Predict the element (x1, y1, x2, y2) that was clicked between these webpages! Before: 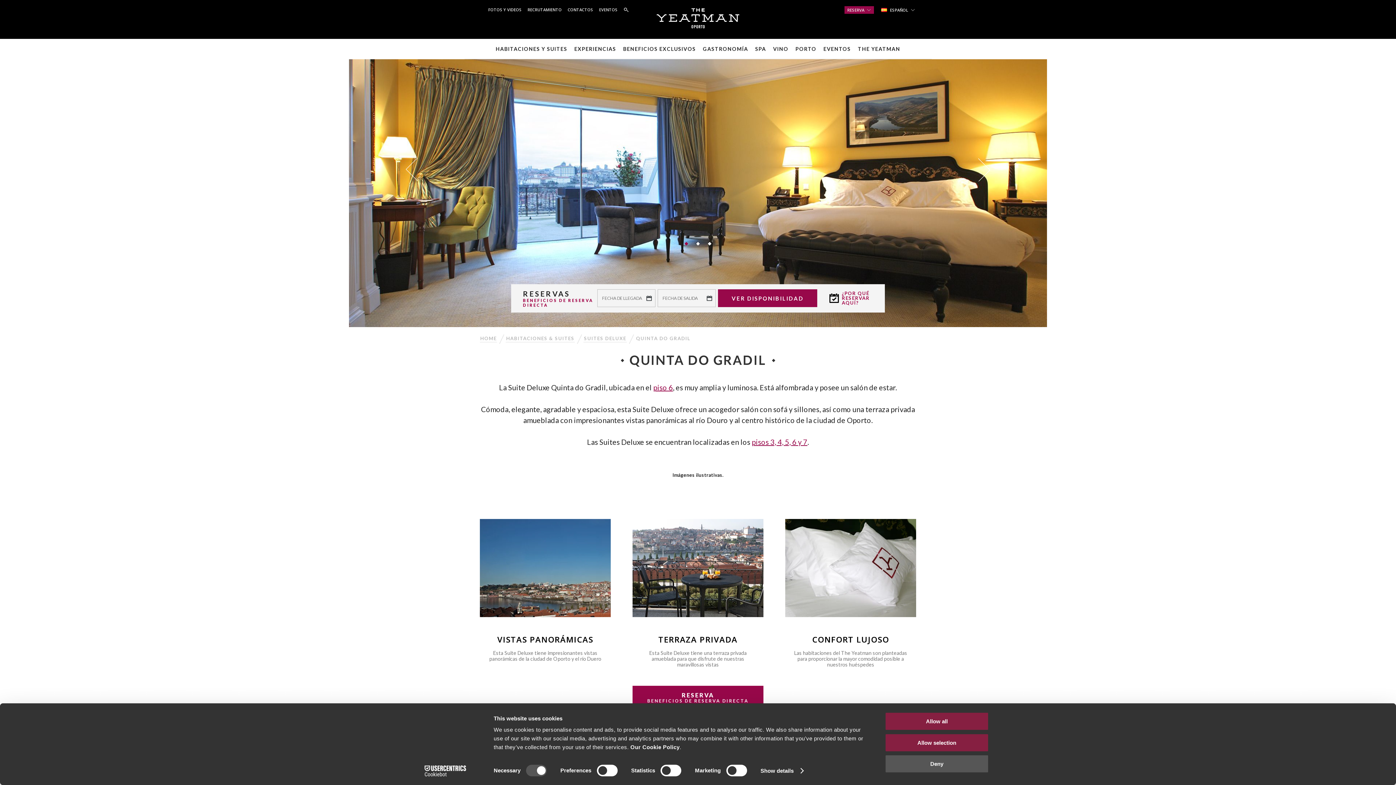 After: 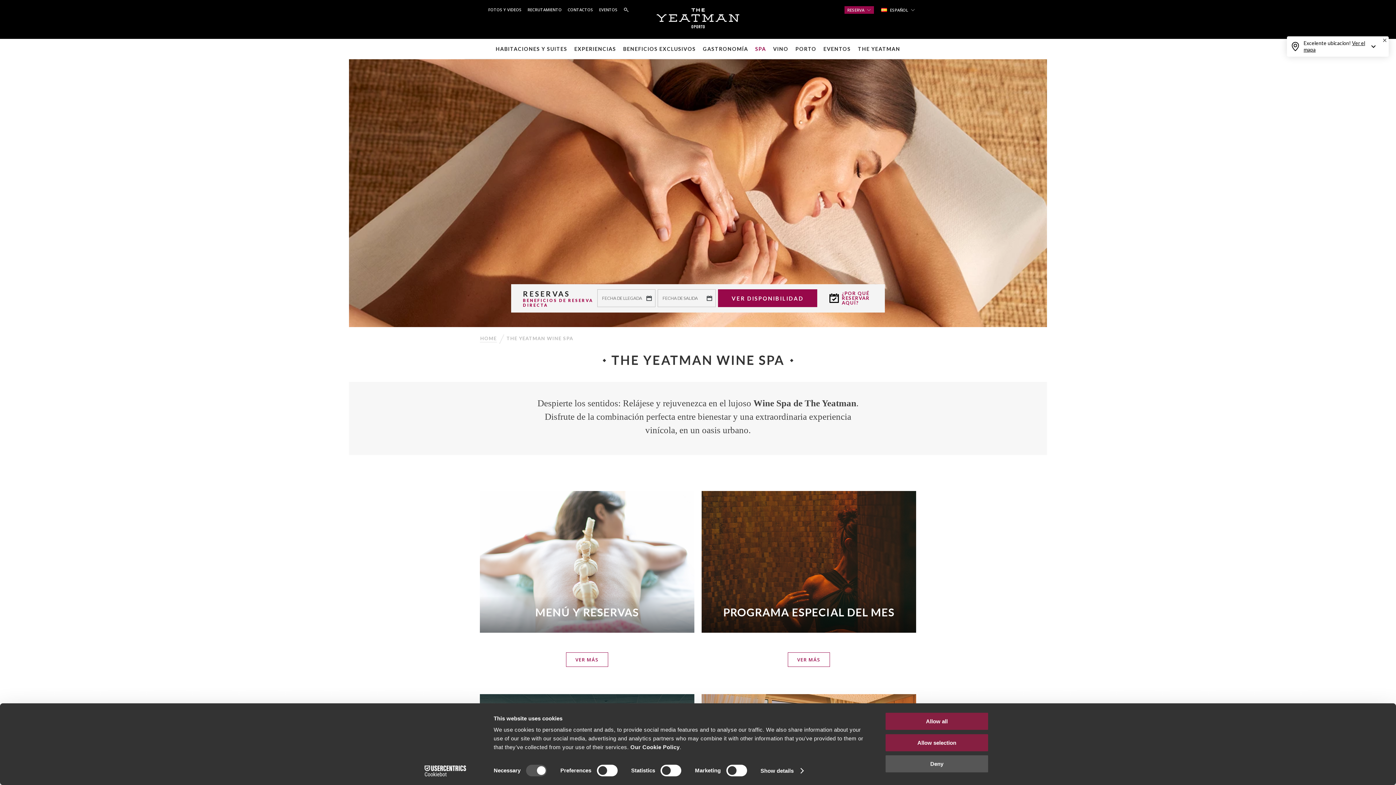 Action: bbox: (755, 45, 766, 52) label: SPA